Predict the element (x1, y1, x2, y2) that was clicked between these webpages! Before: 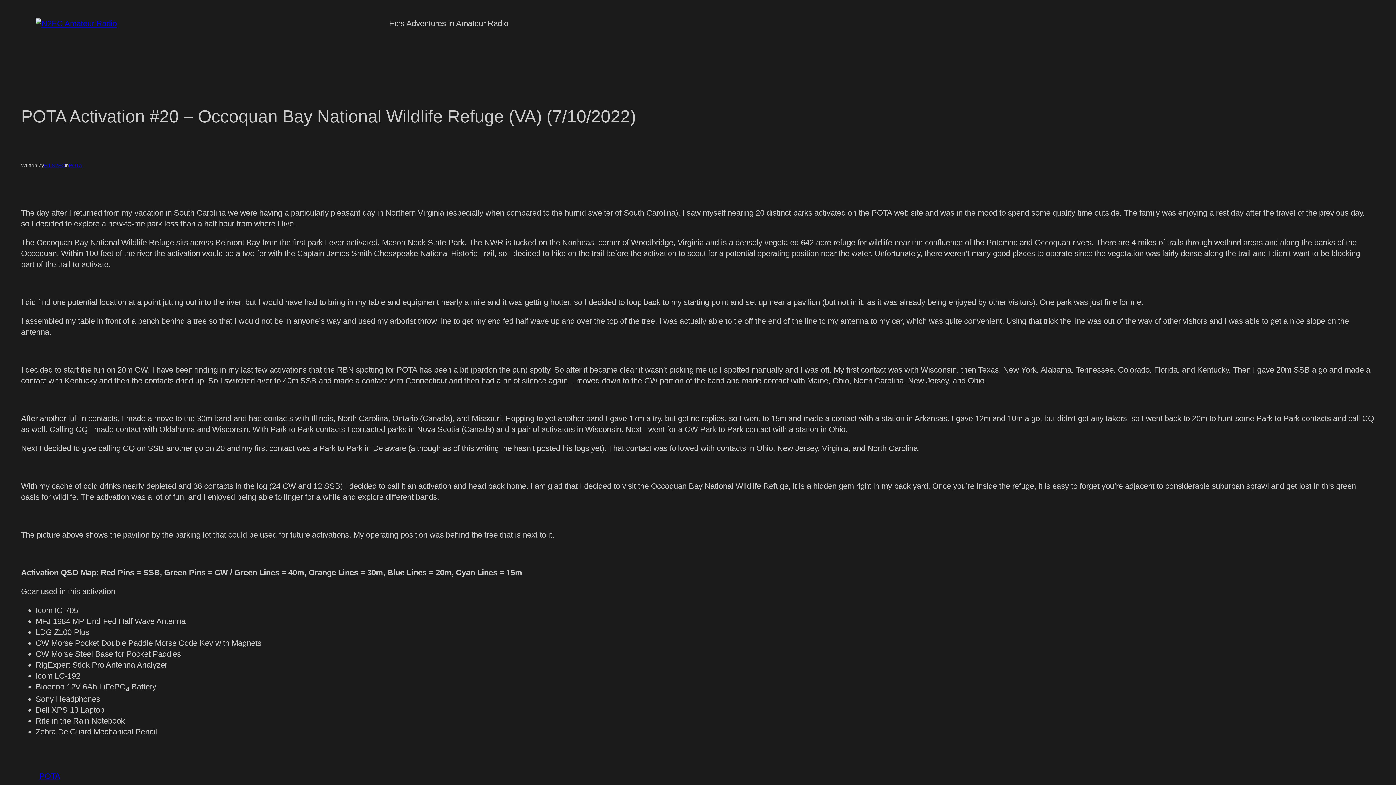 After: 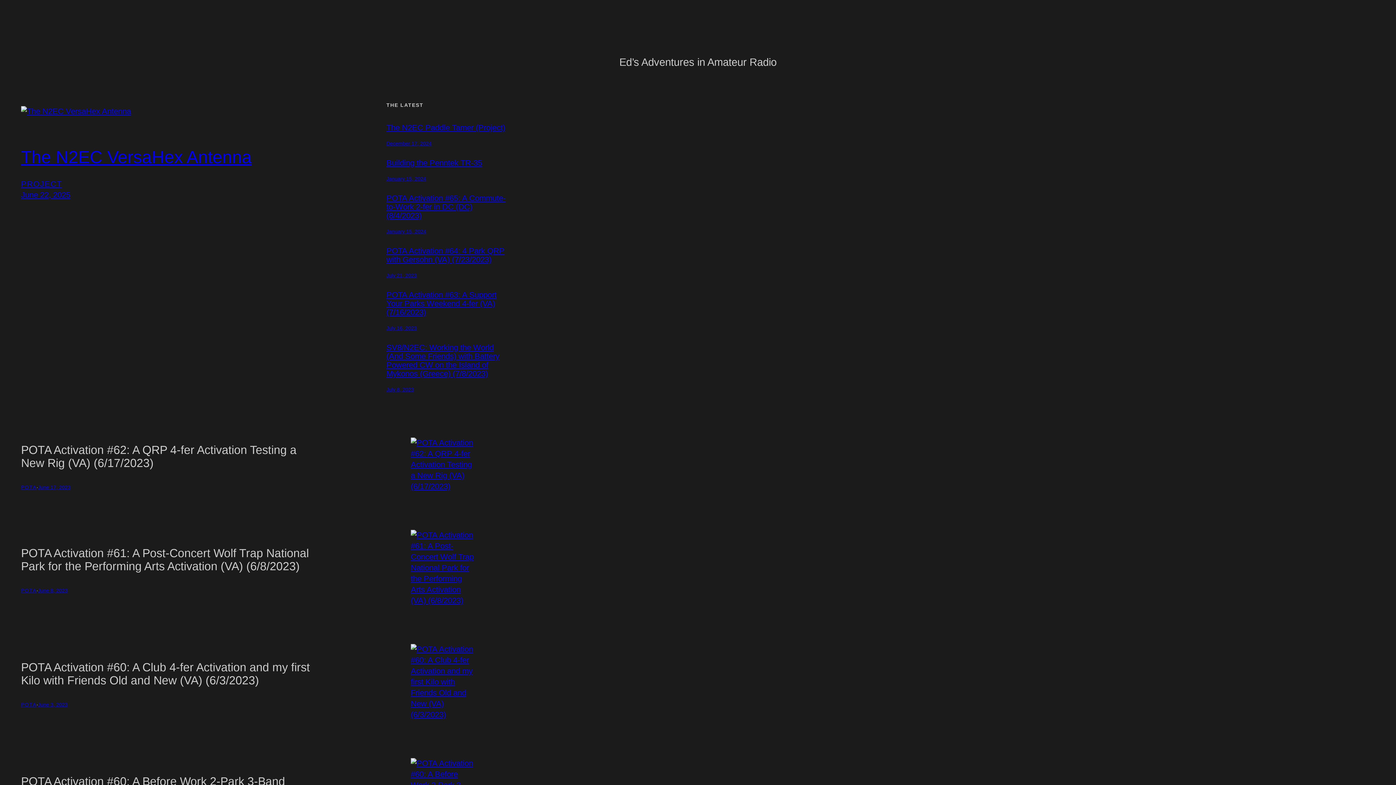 Action: bbox: (35, 18, 116, 28)